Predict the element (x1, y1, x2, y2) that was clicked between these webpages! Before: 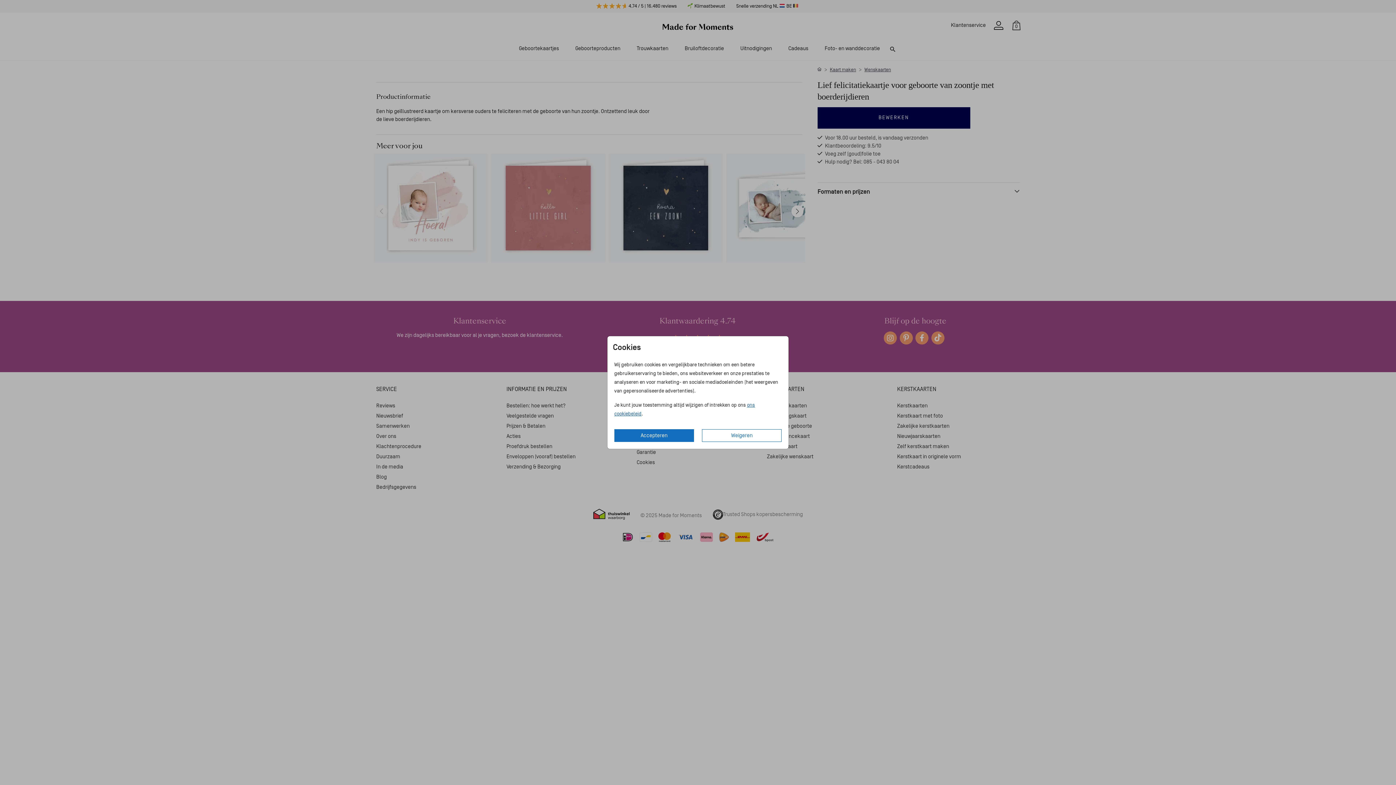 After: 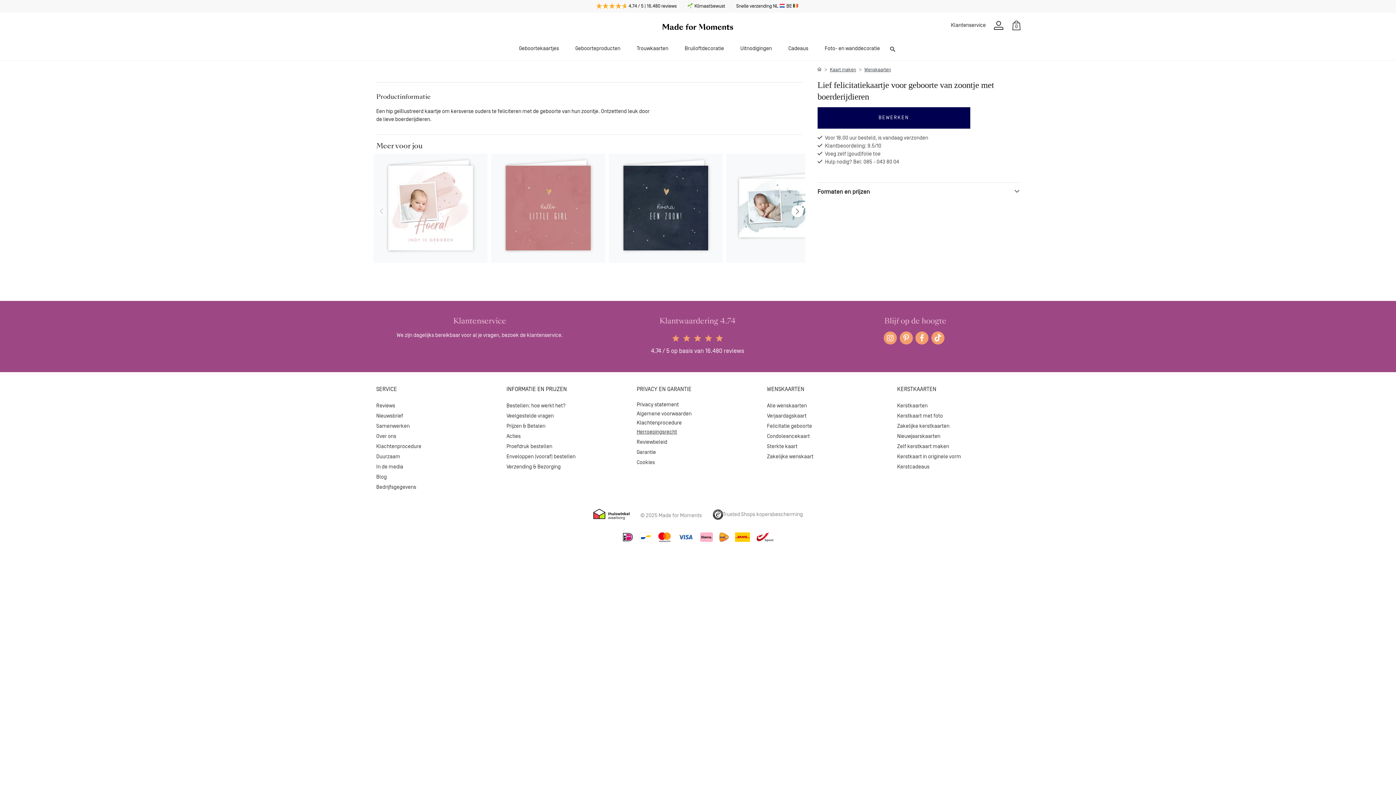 Action: label: Weigeren bbox: (702, 429, 781, 442)